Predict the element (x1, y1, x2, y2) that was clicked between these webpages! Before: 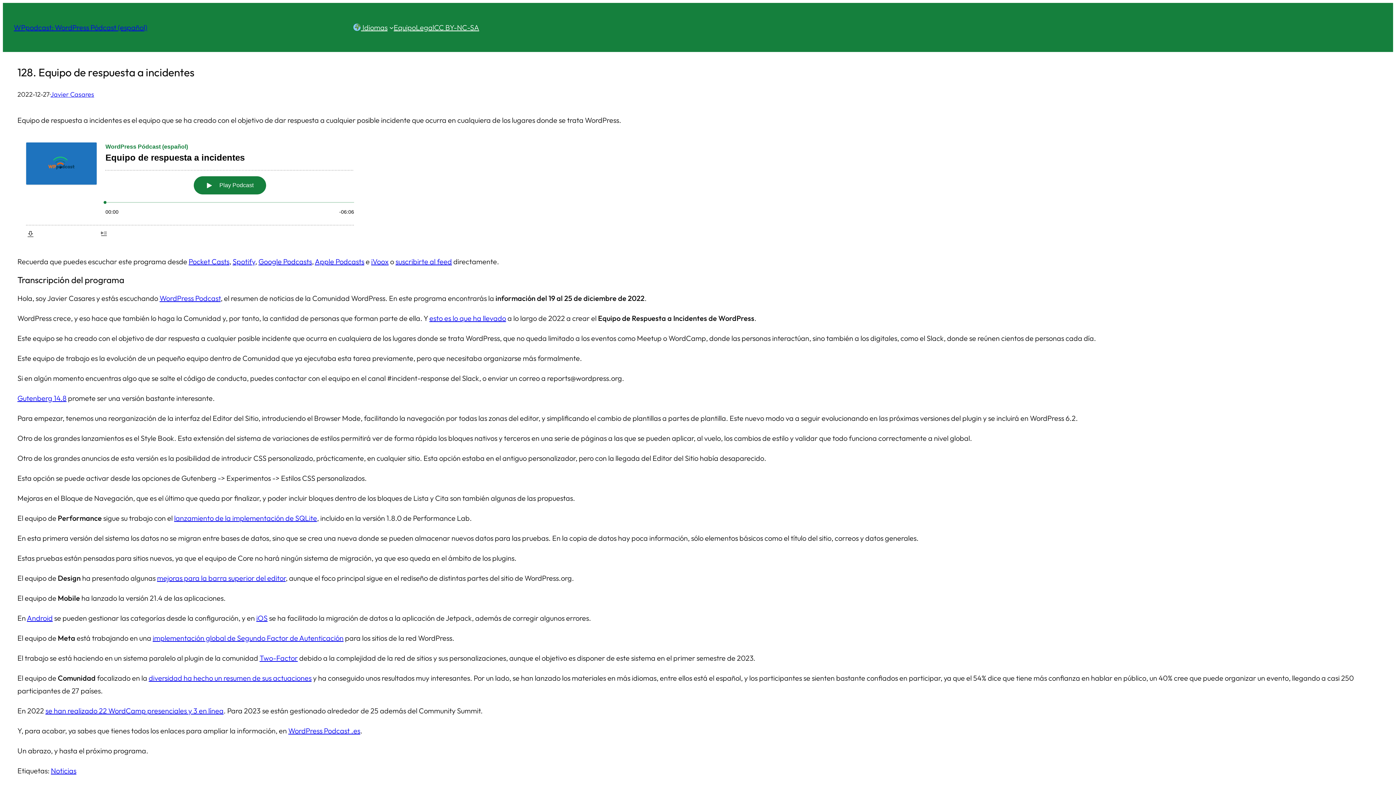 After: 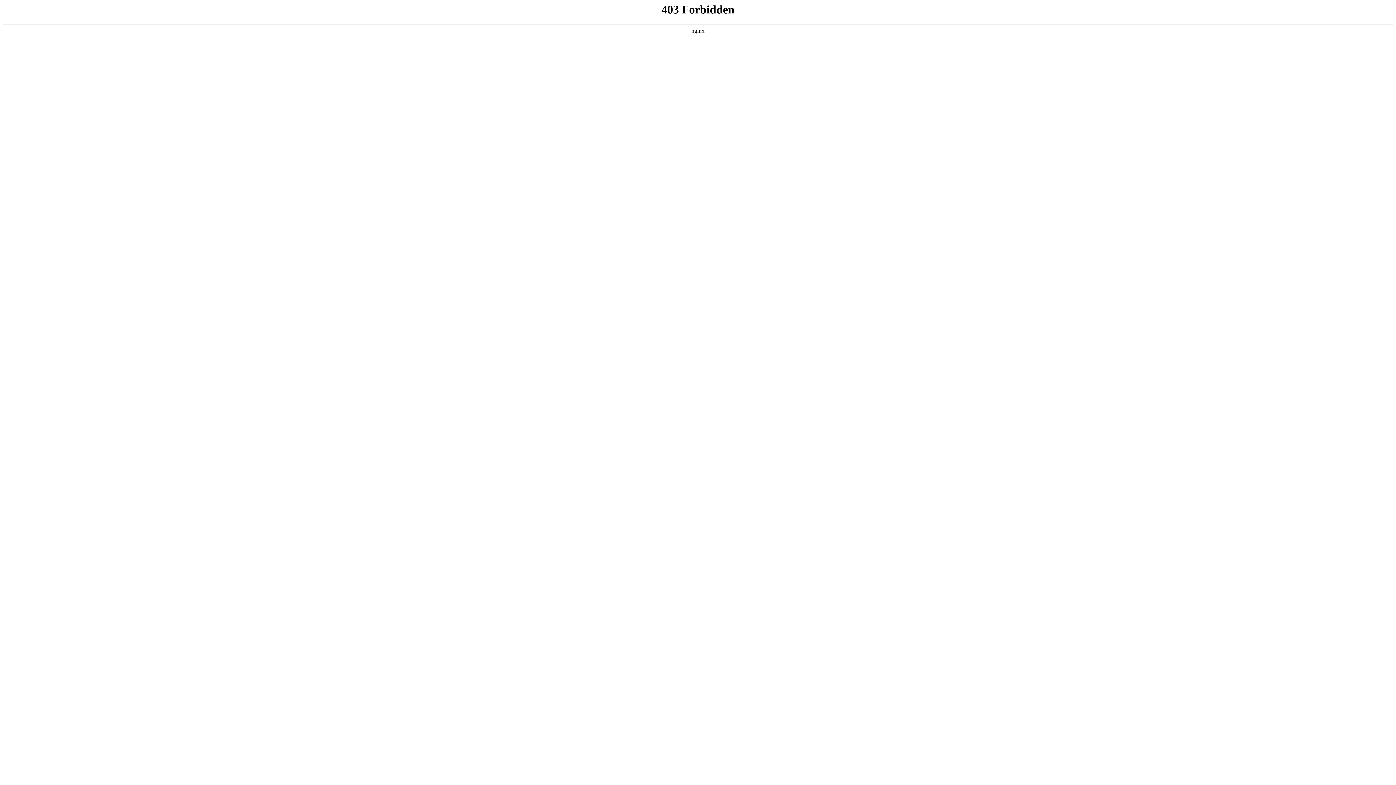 Action: bbox: (174, 513, 317, 522) label: lanzamiento de la implementación de SQLite